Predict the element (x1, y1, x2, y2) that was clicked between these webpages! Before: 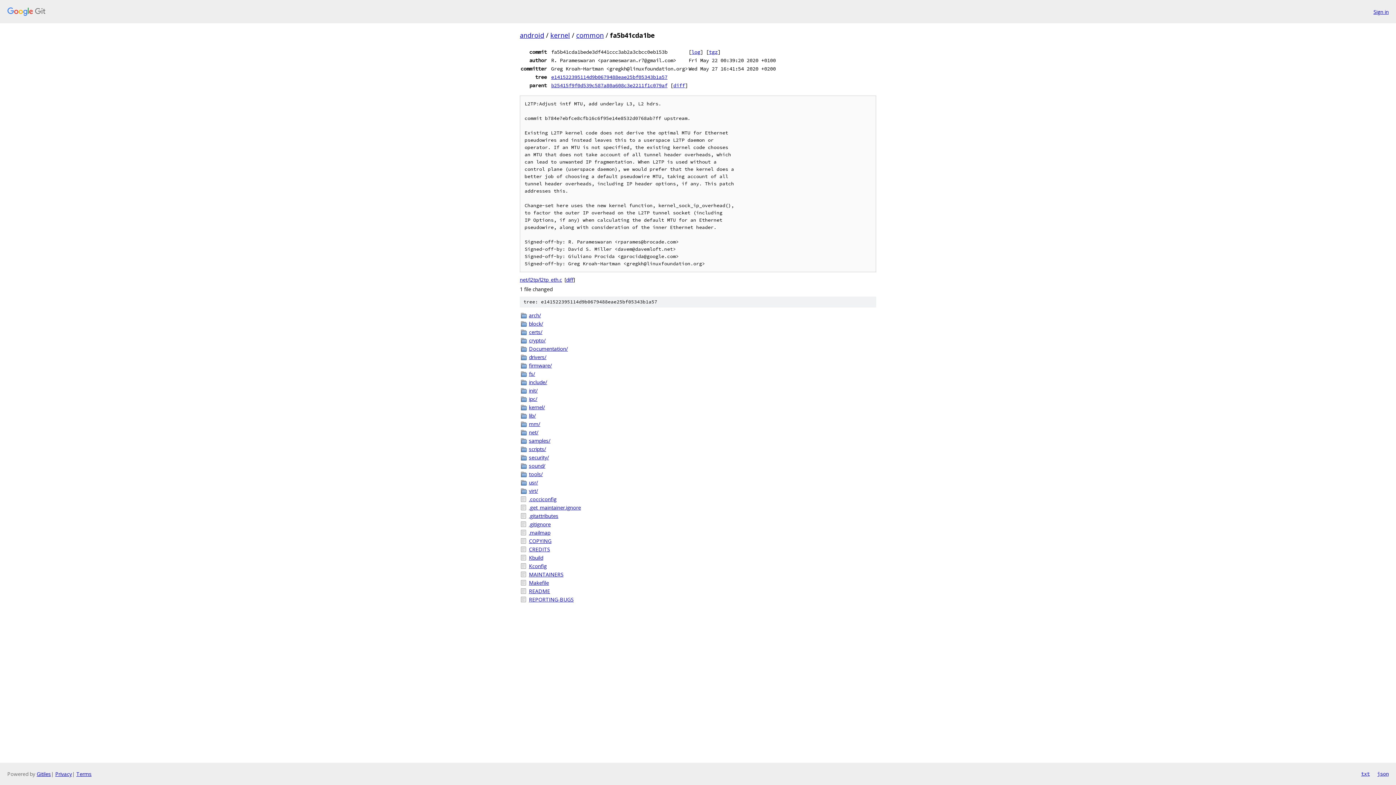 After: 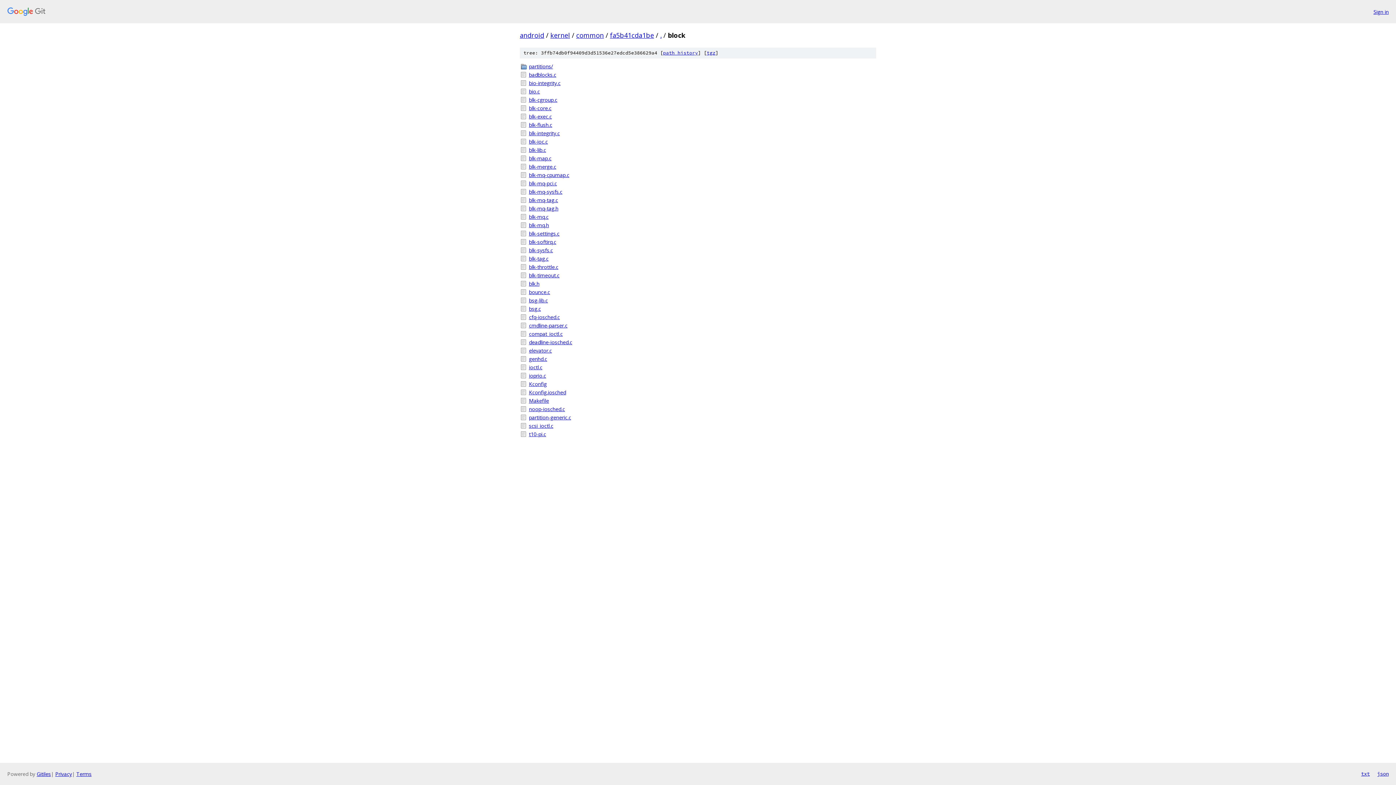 Action: label: block/ bbox: (529, 320, 876, 327)